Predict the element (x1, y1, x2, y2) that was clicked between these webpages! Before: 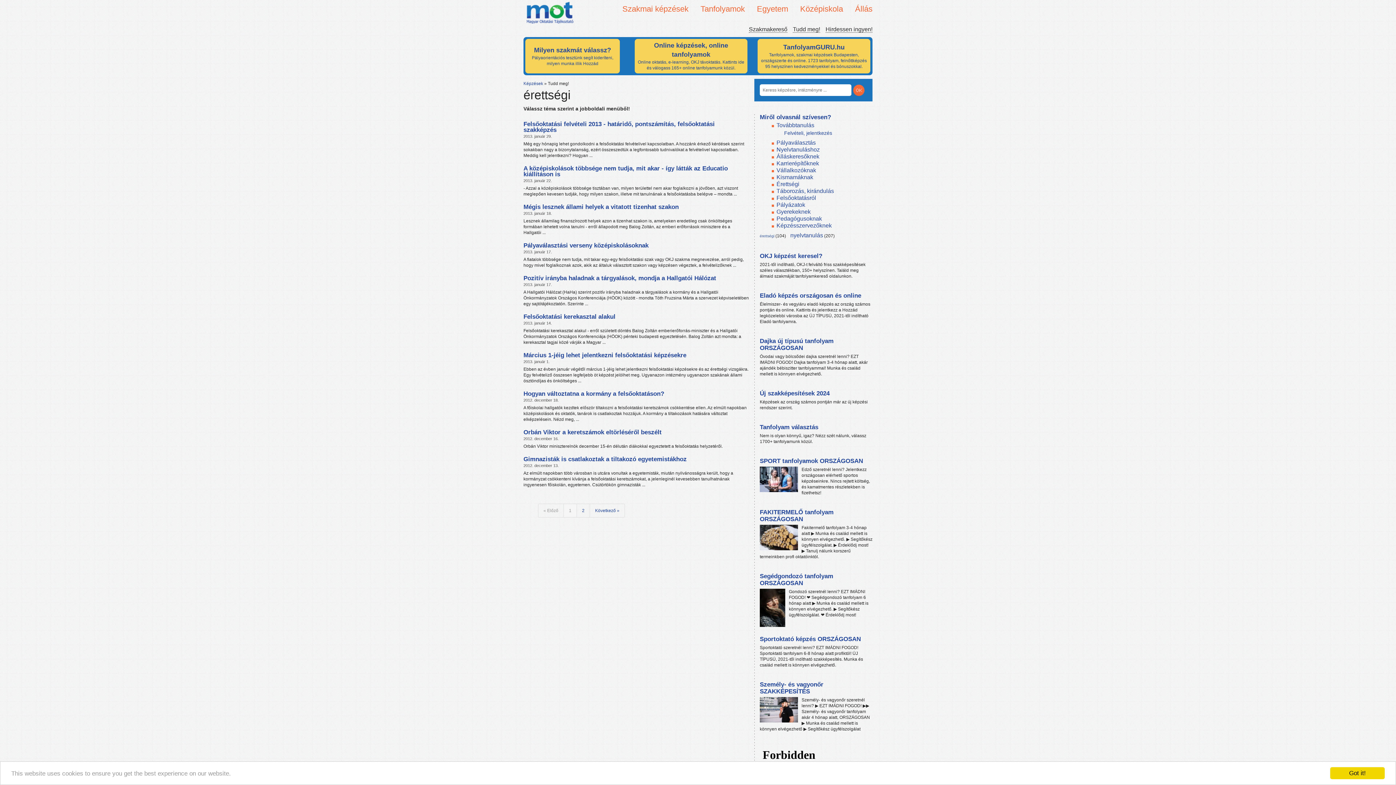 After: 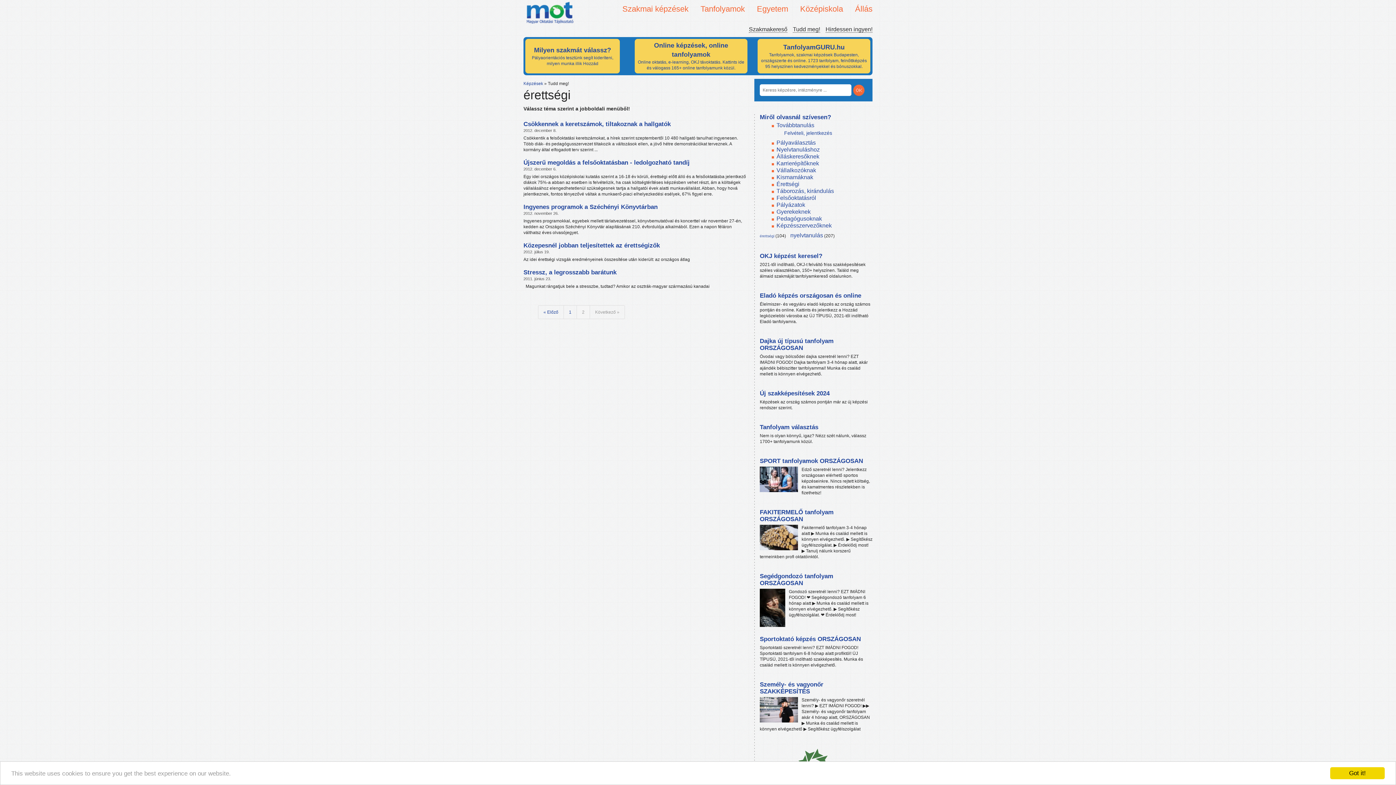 Action: bbox: (577, 504, 590, 517) label: 2